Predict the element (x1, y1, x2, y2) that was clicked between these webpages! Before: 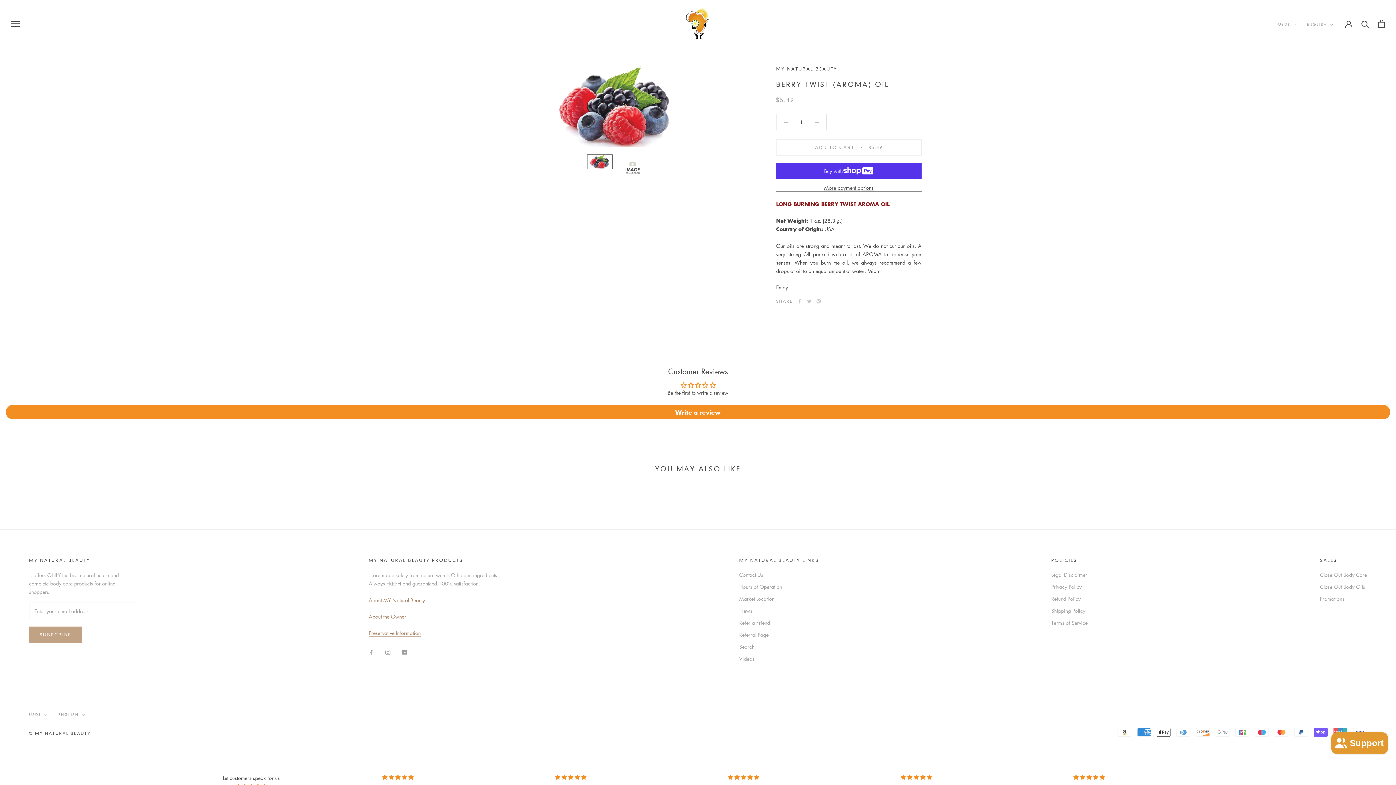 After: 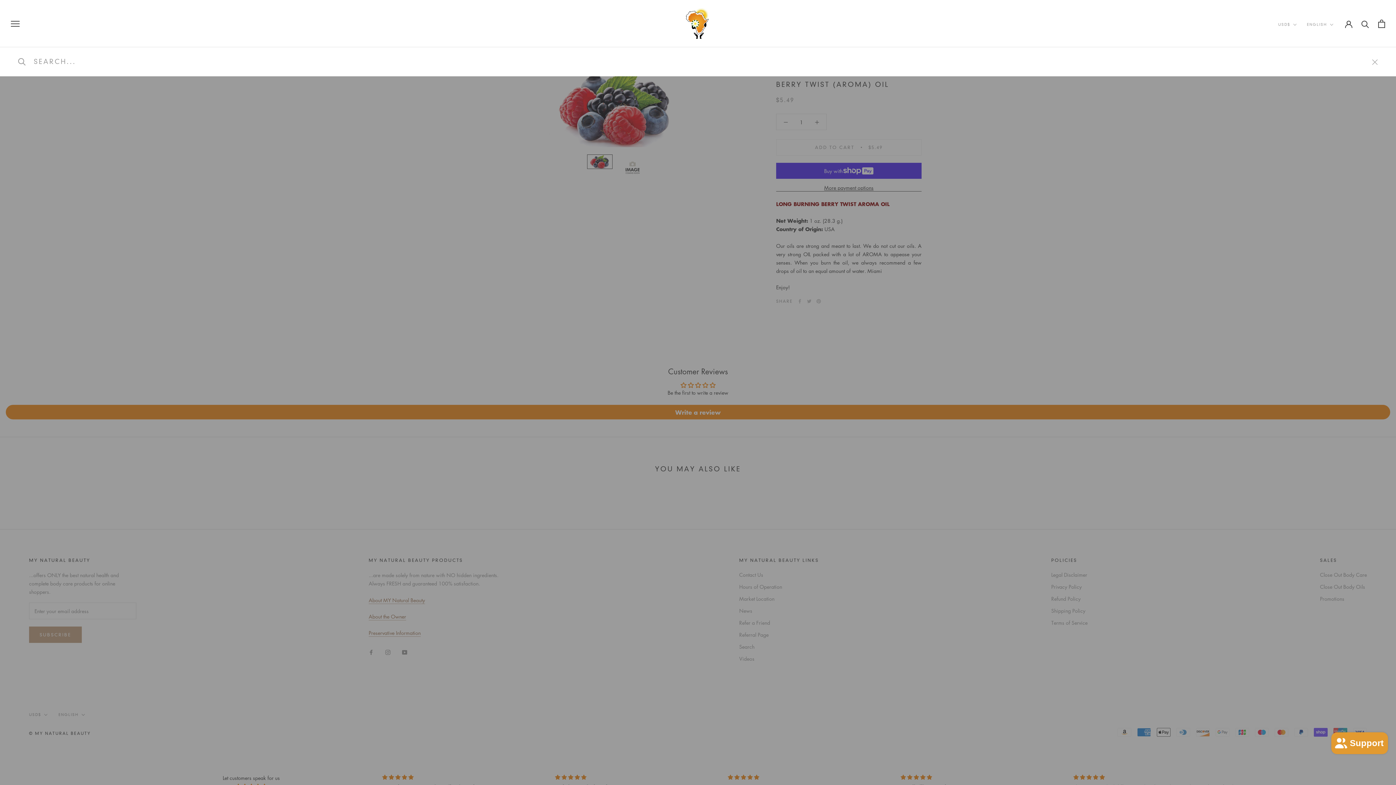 Action: label: Search bbox: (1361, 19, 1369, 27)